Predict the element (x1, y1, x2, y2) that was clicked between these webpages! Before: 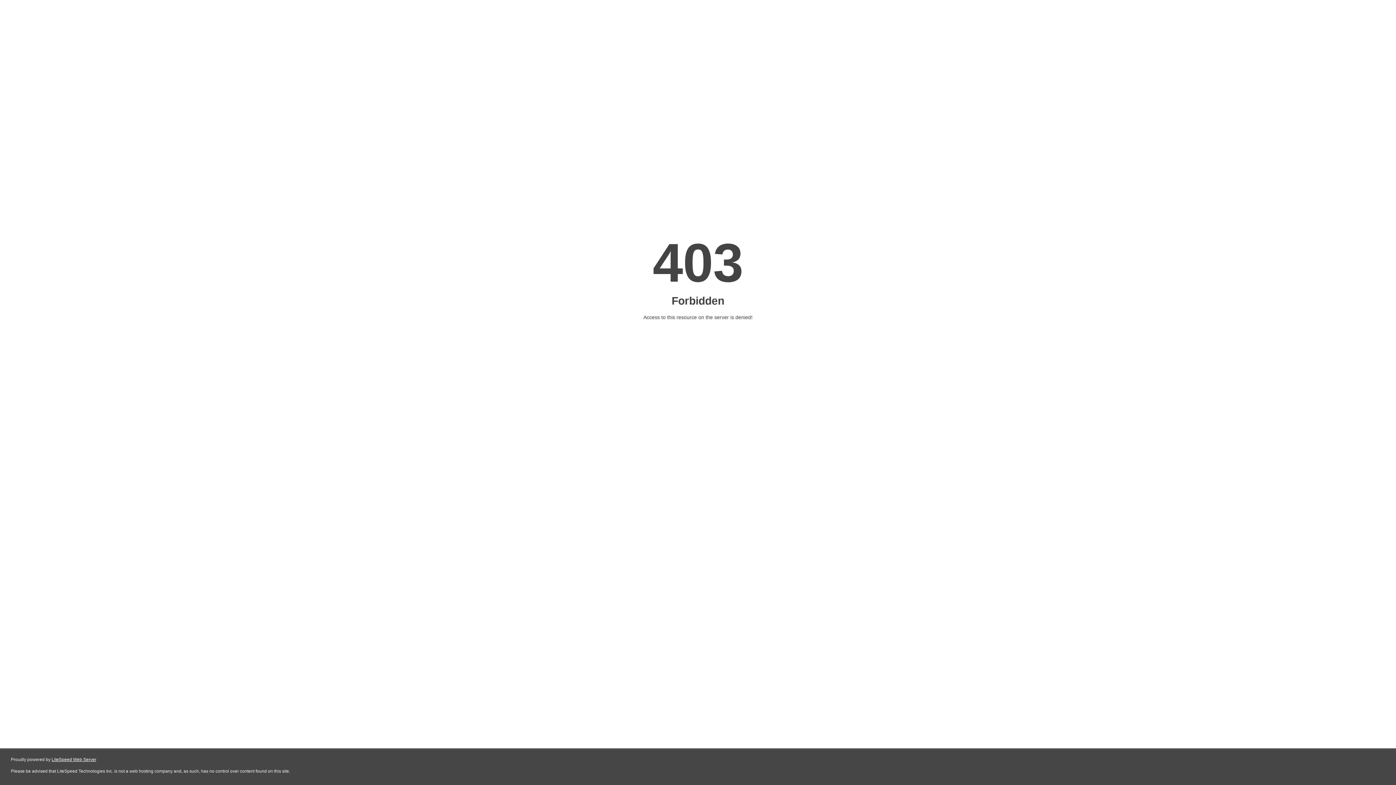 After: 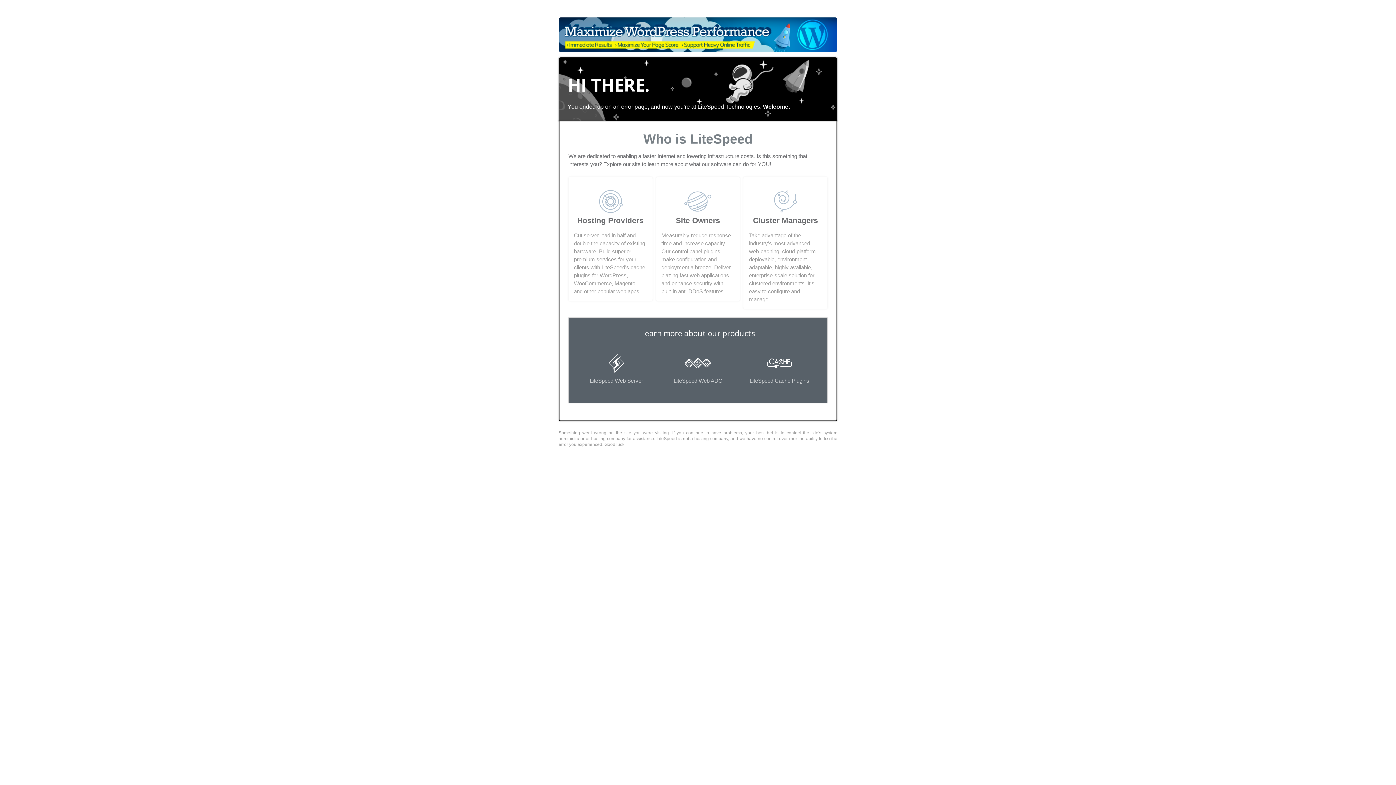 Action: bbox: (51, 757, 96, 762) label: LiteSpeed Web Server